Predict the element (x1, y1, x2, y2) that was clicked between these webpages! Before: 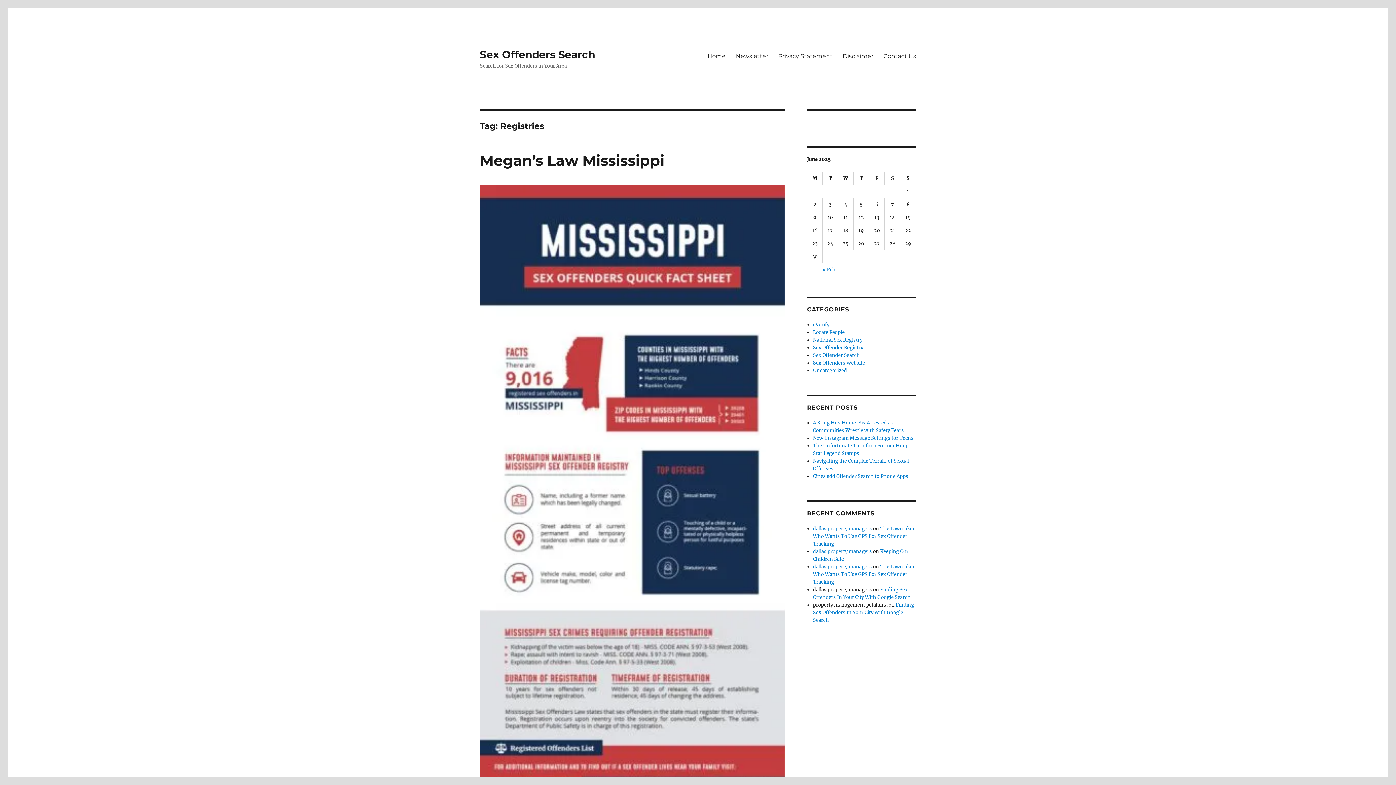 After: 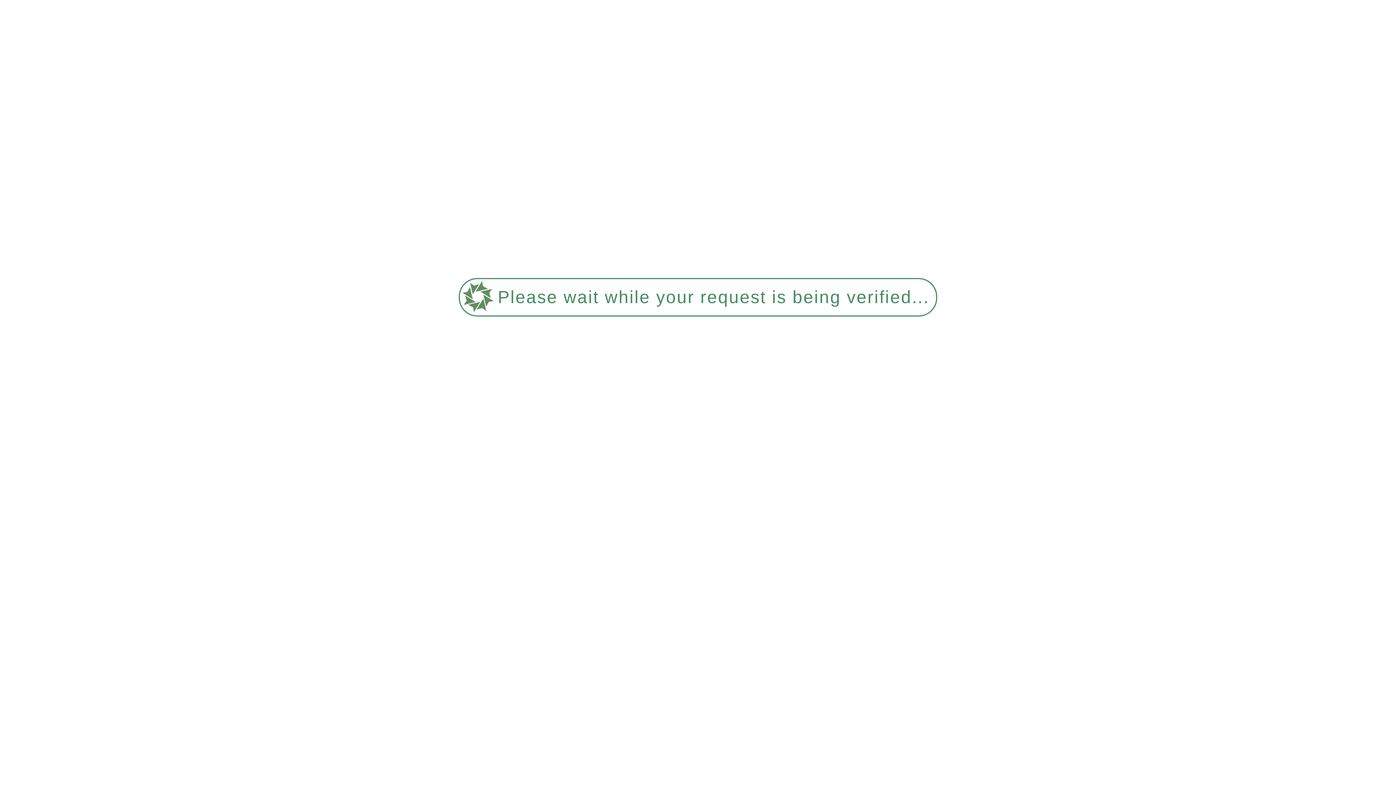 Action: label: Sex Offender Search bbox: (813, 352, 860, 358)